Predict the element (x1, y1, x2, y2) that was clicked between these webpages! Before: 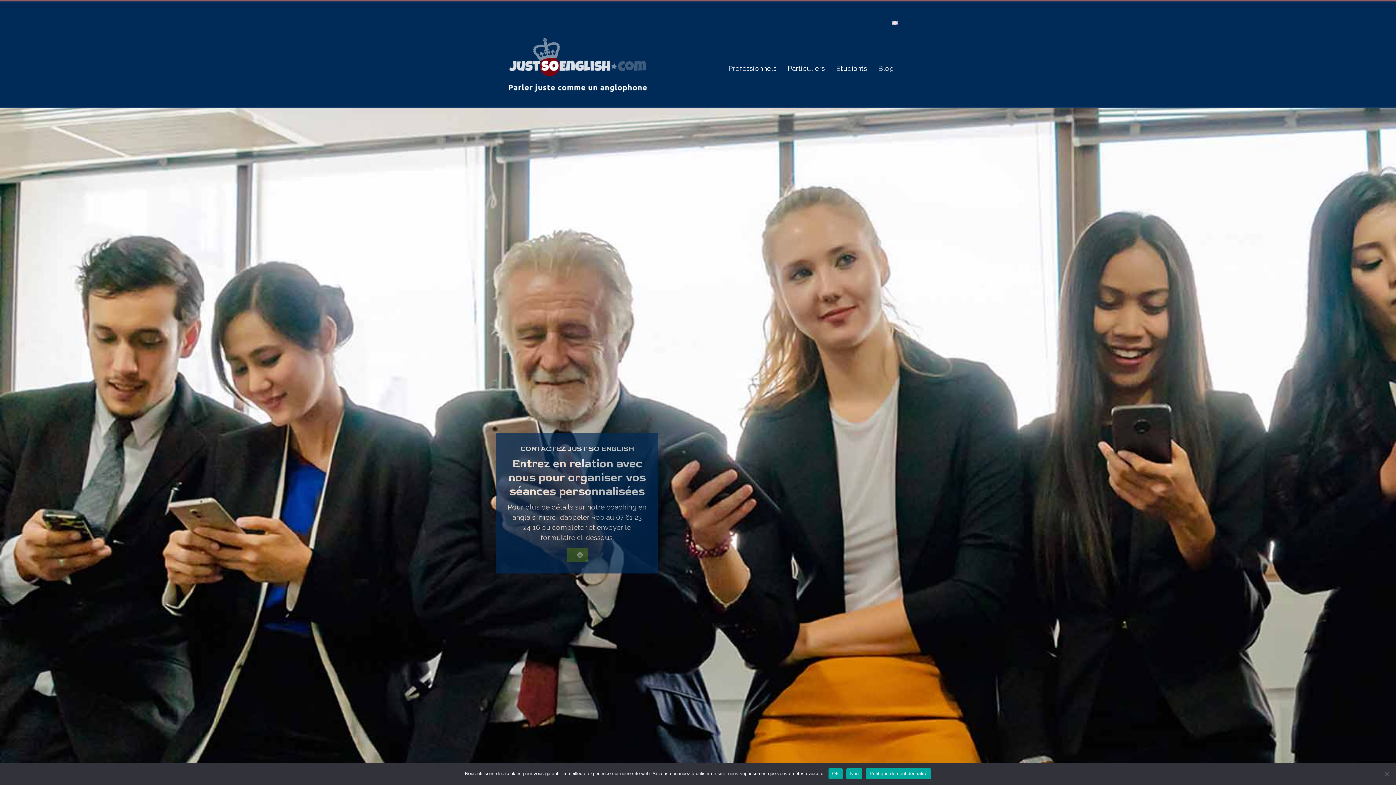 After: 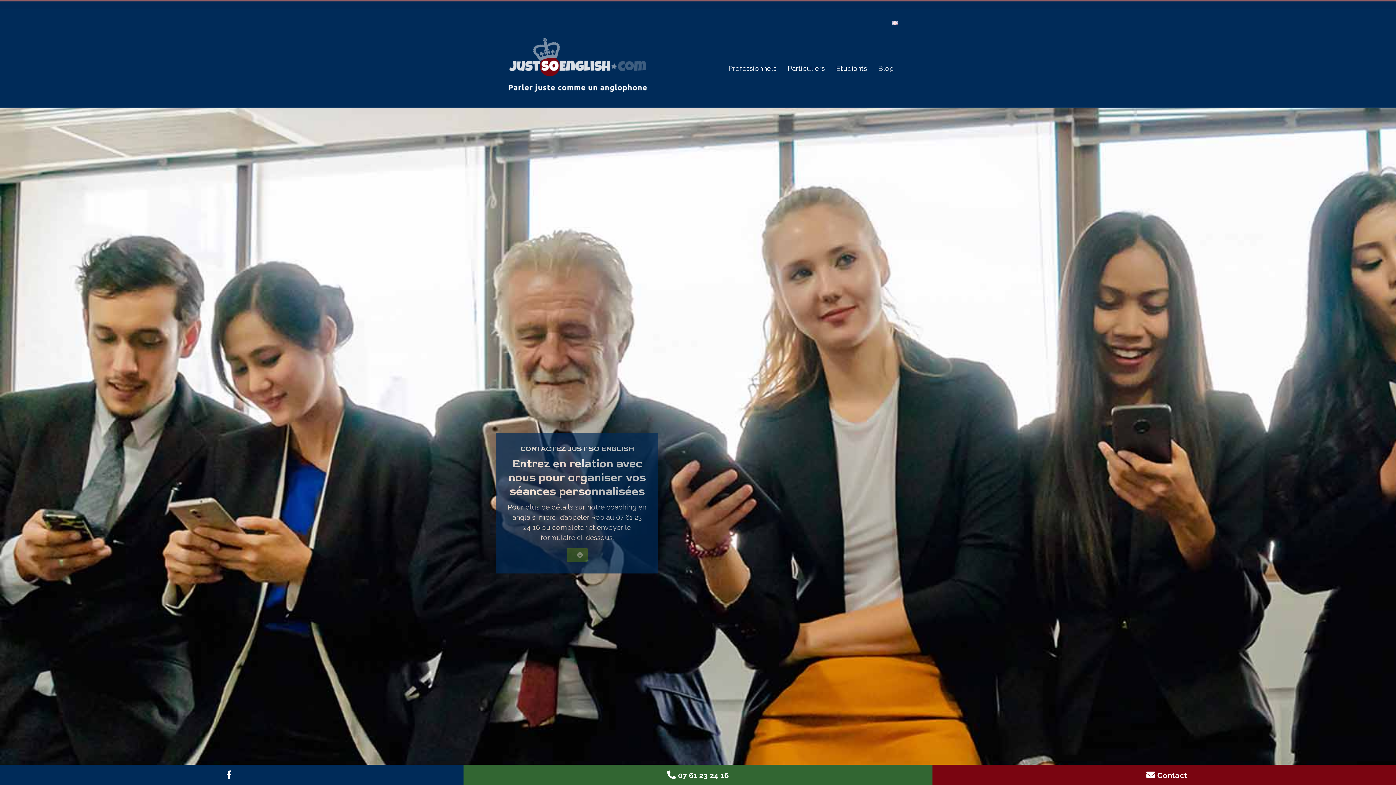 Action: label: Non bbox: (846, 768, 862, 779)